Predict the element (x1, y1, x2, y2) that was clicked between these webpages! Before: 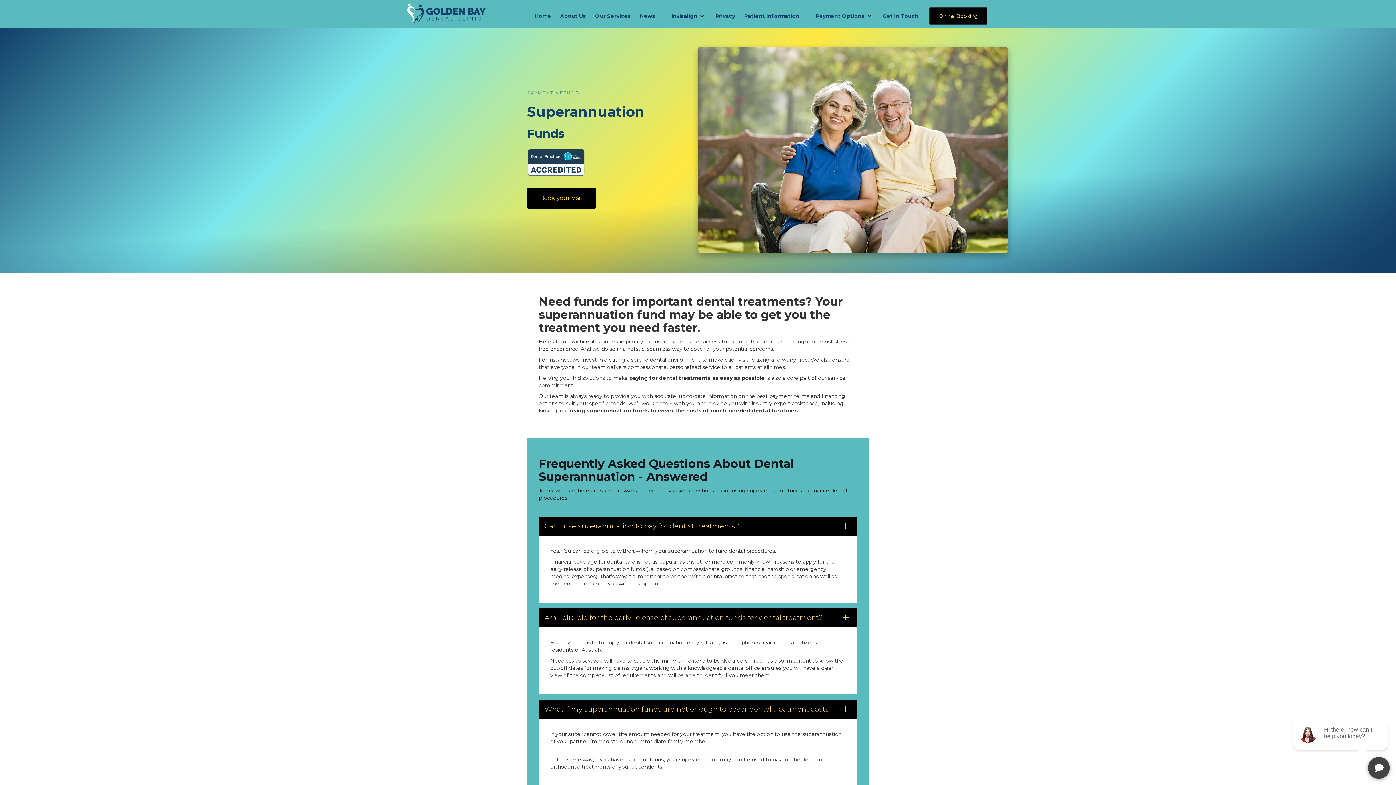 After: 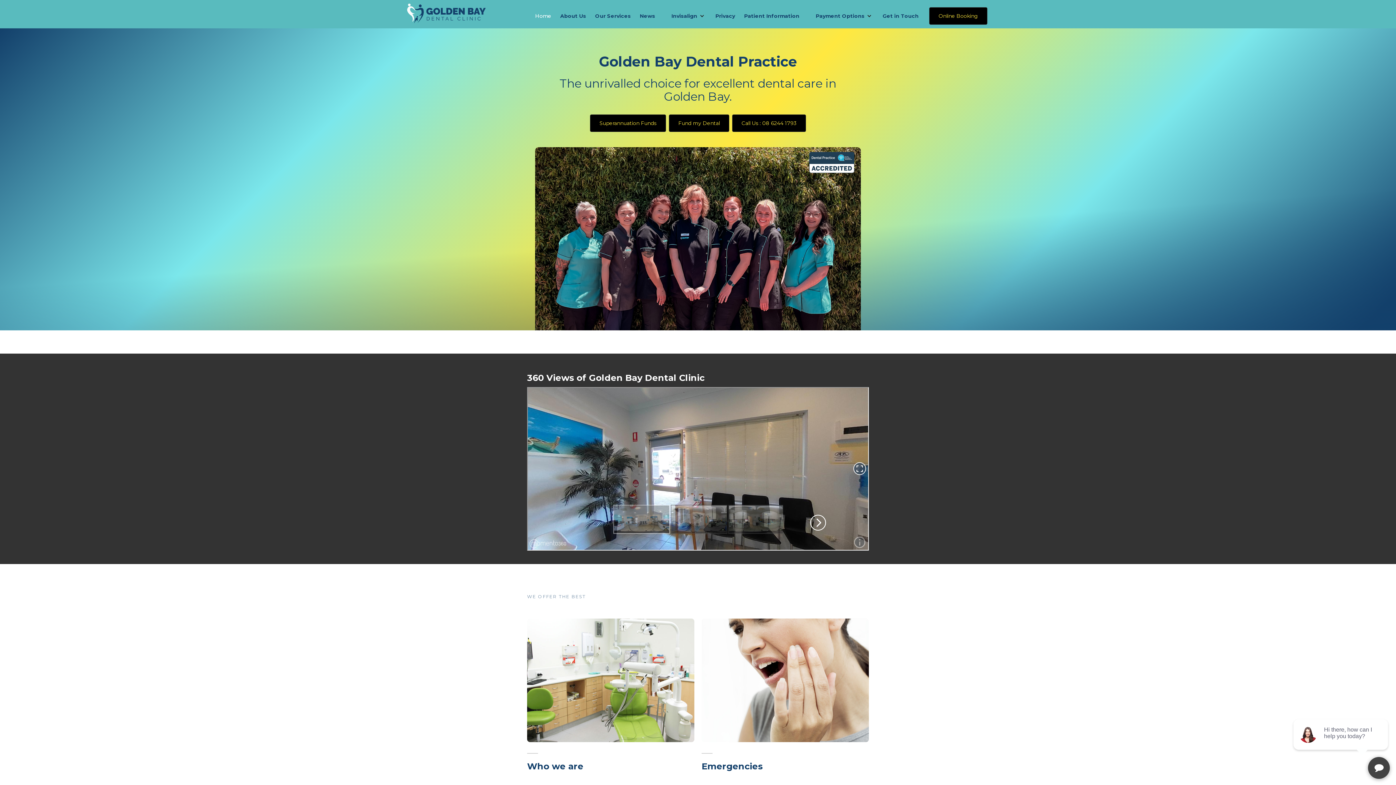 Action: label: Home bbox: (534, 11, 551, 20)